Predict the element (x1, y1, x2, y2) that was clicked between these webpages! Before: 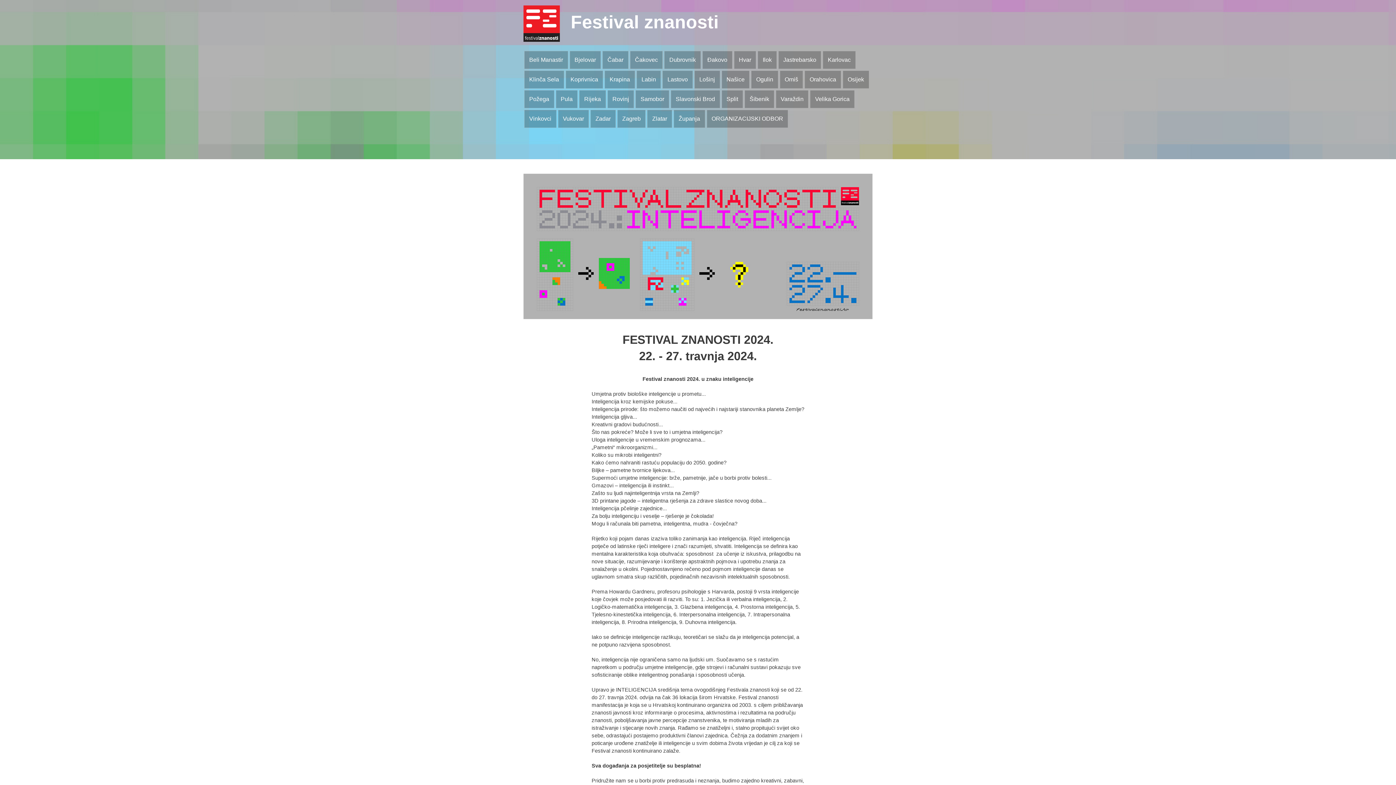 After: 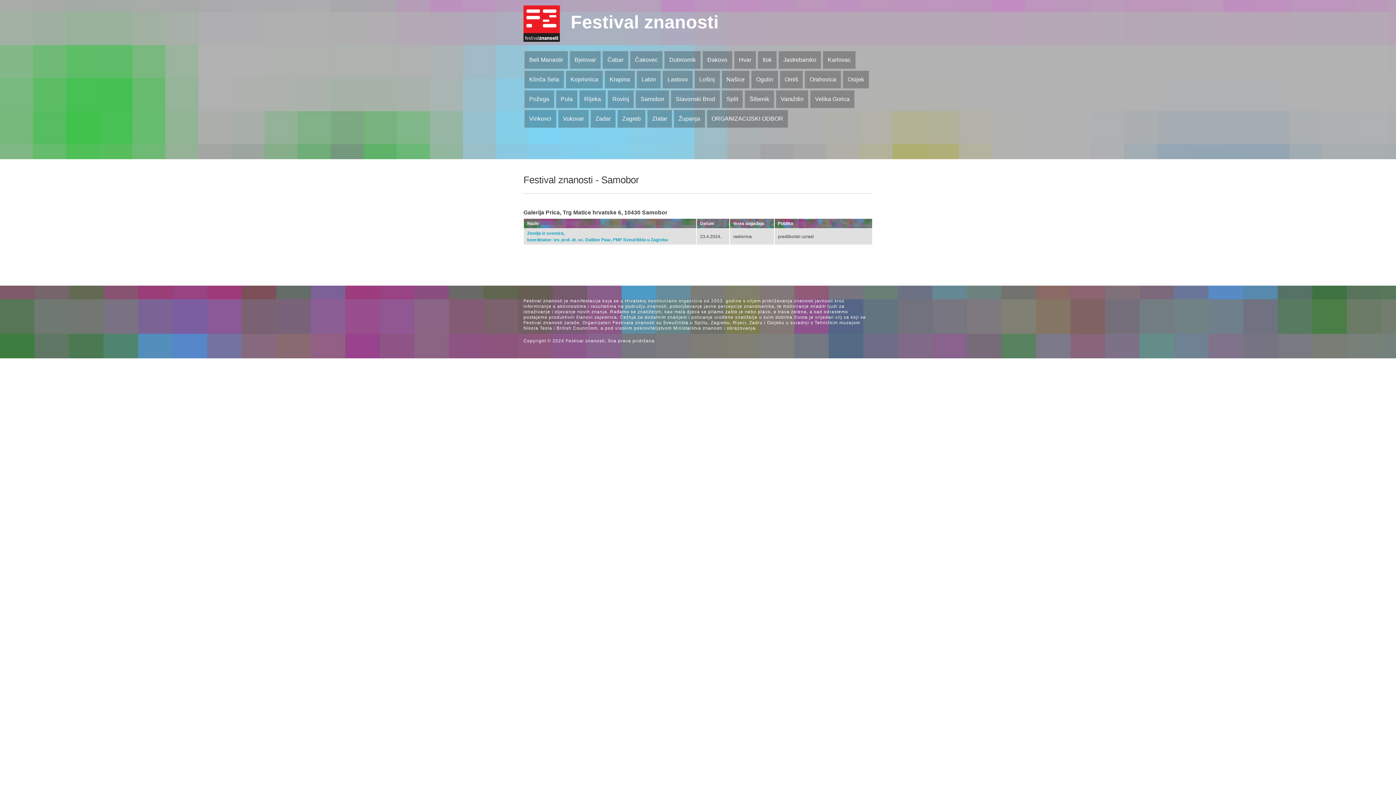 Action: bbox: (635, 90, 669, 108) label: Samobor